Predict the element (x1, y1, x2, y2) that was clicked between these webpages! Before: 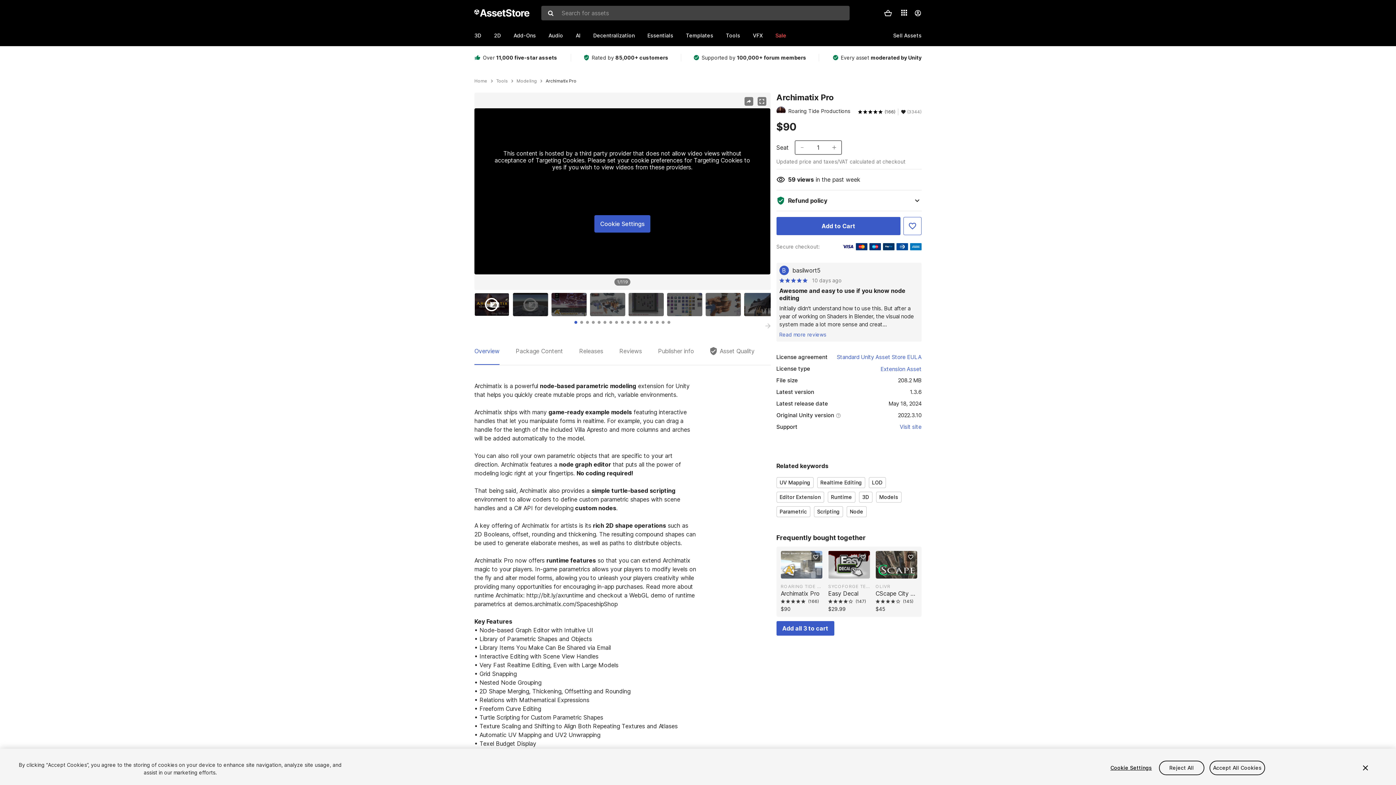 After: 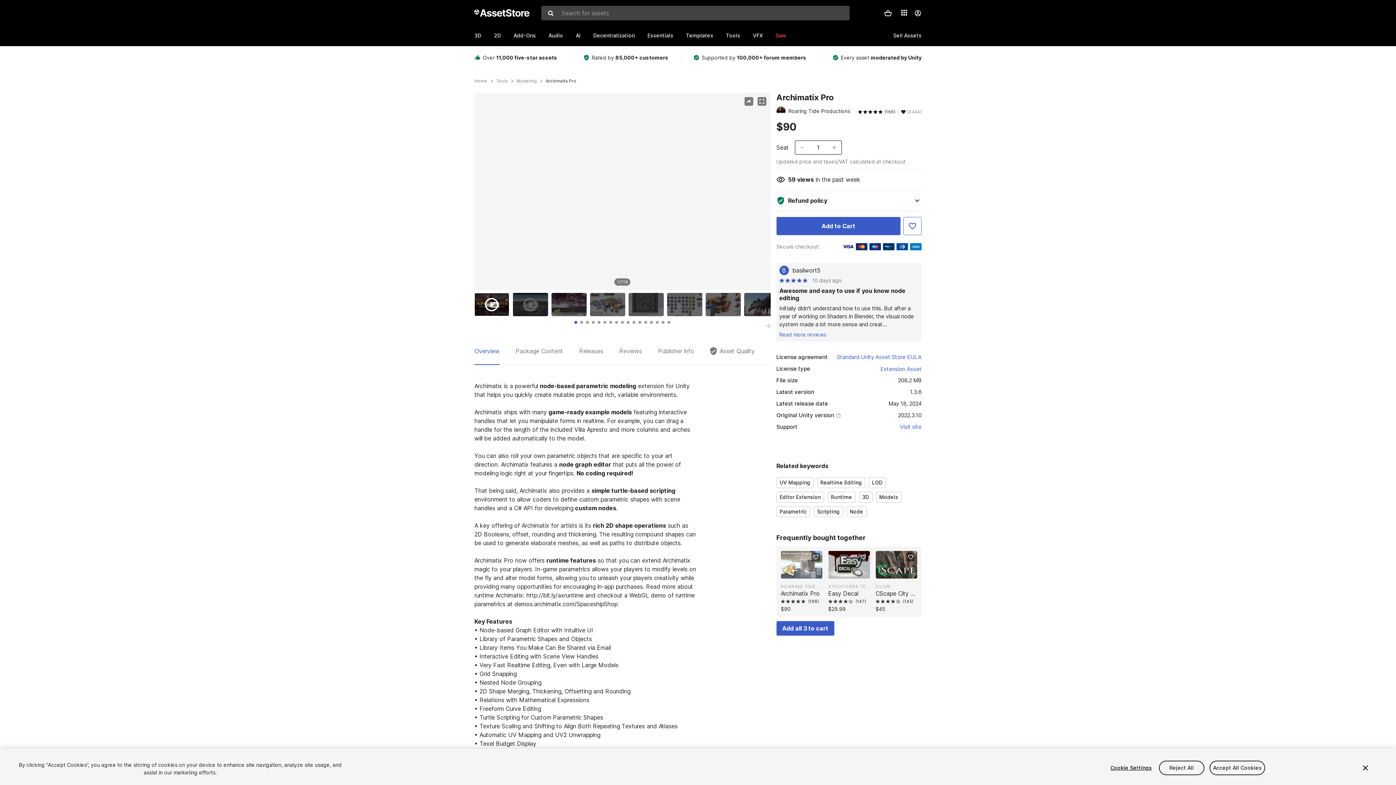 Action: label: Archimatix Pro
(166) bbox: (780, 589, 822, 604)